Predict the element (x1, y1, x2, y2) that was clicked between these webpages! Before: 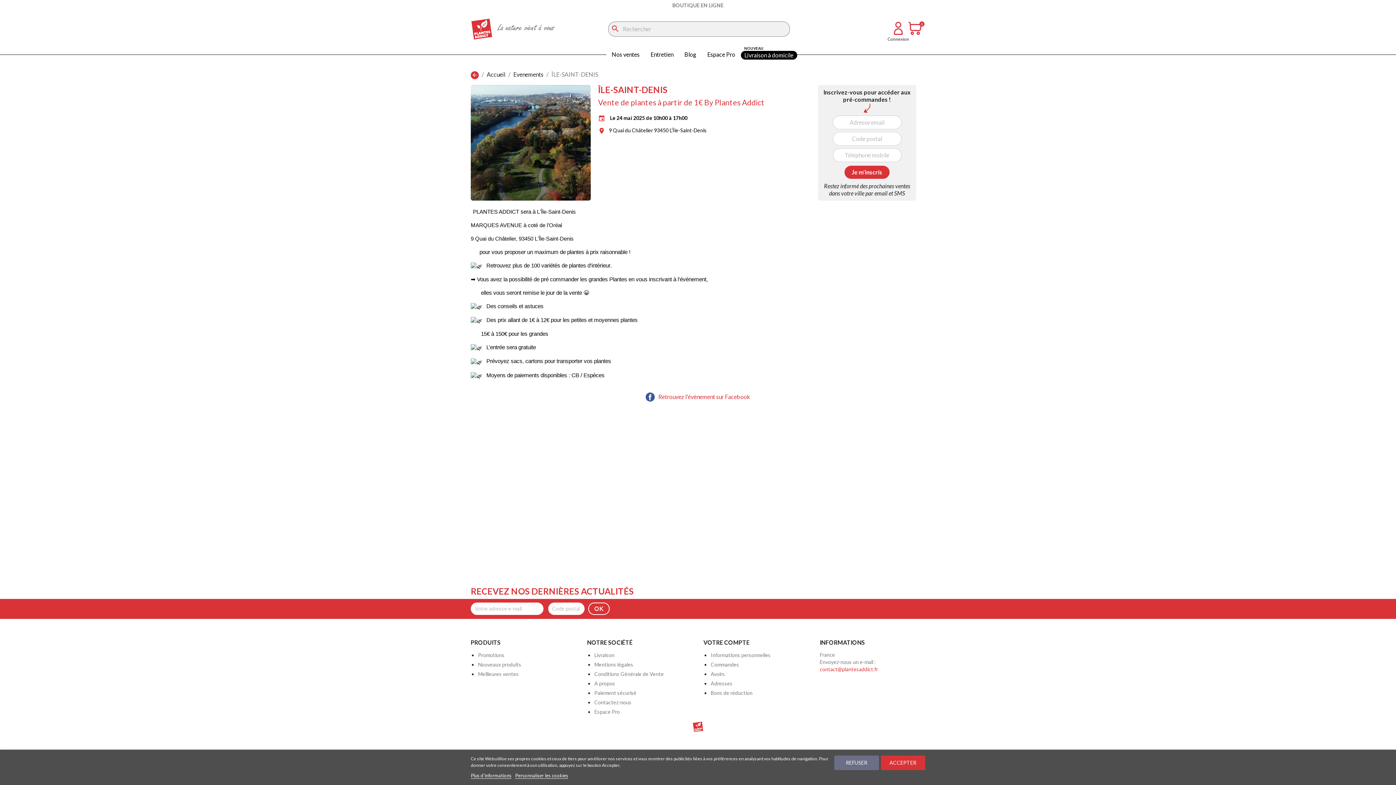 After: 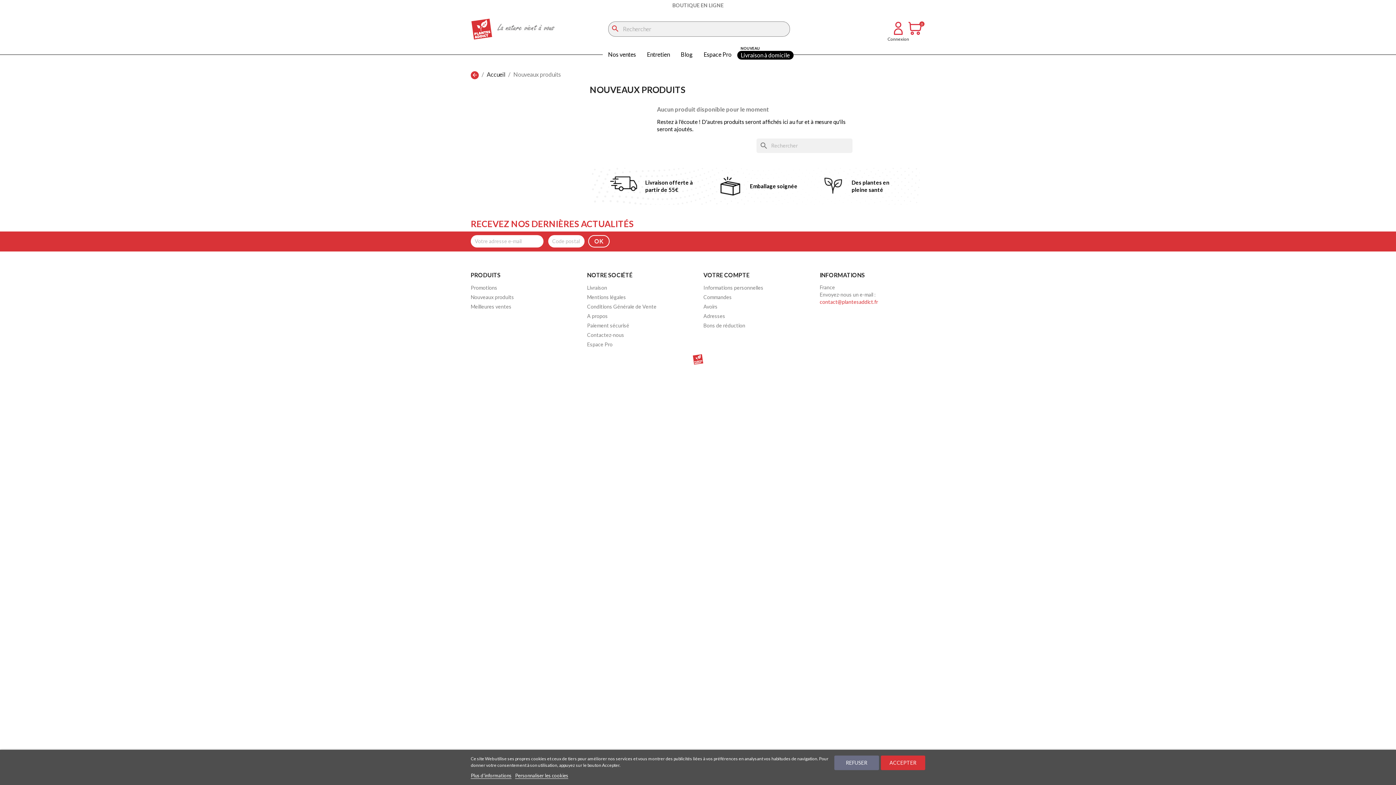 Action: bbox: (478, 661, 521, 667) label: Nouveaux produits